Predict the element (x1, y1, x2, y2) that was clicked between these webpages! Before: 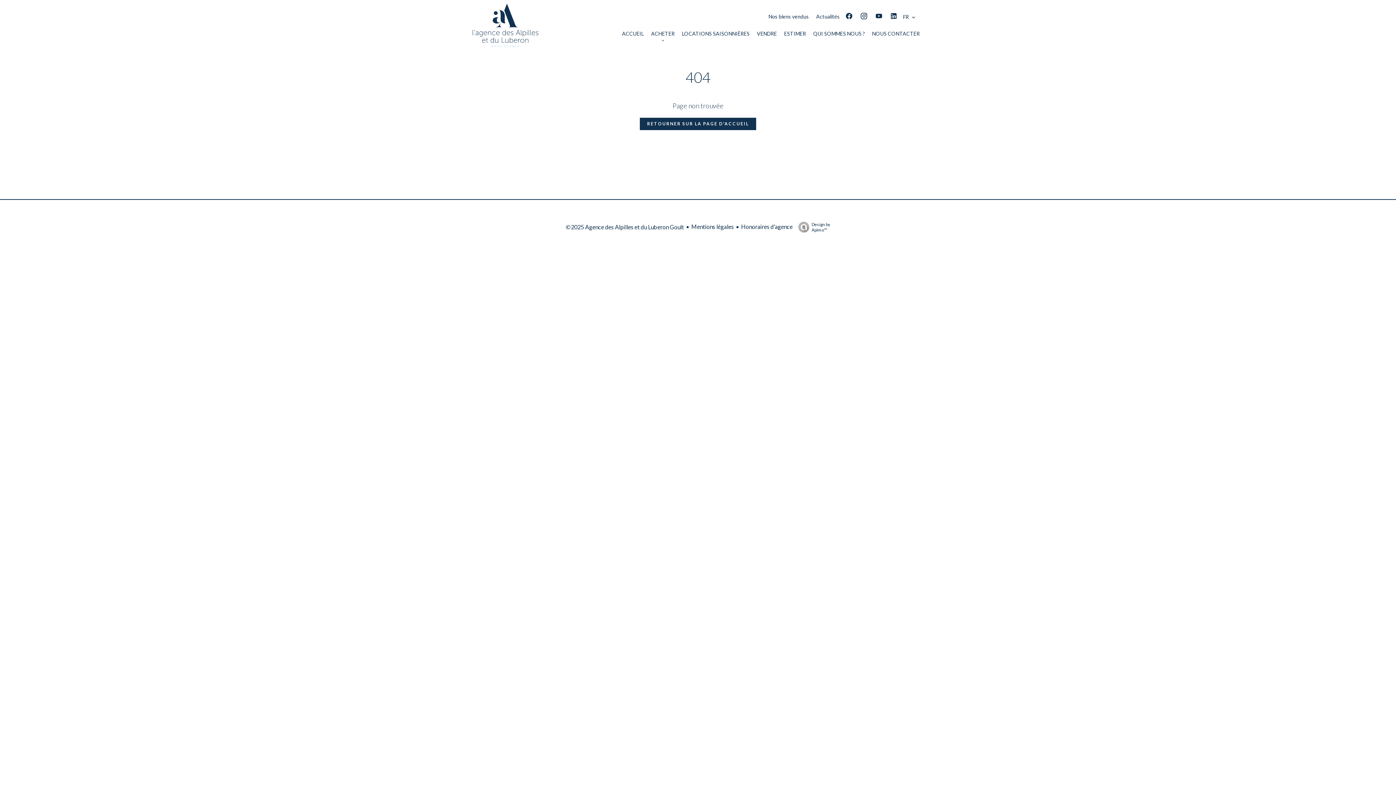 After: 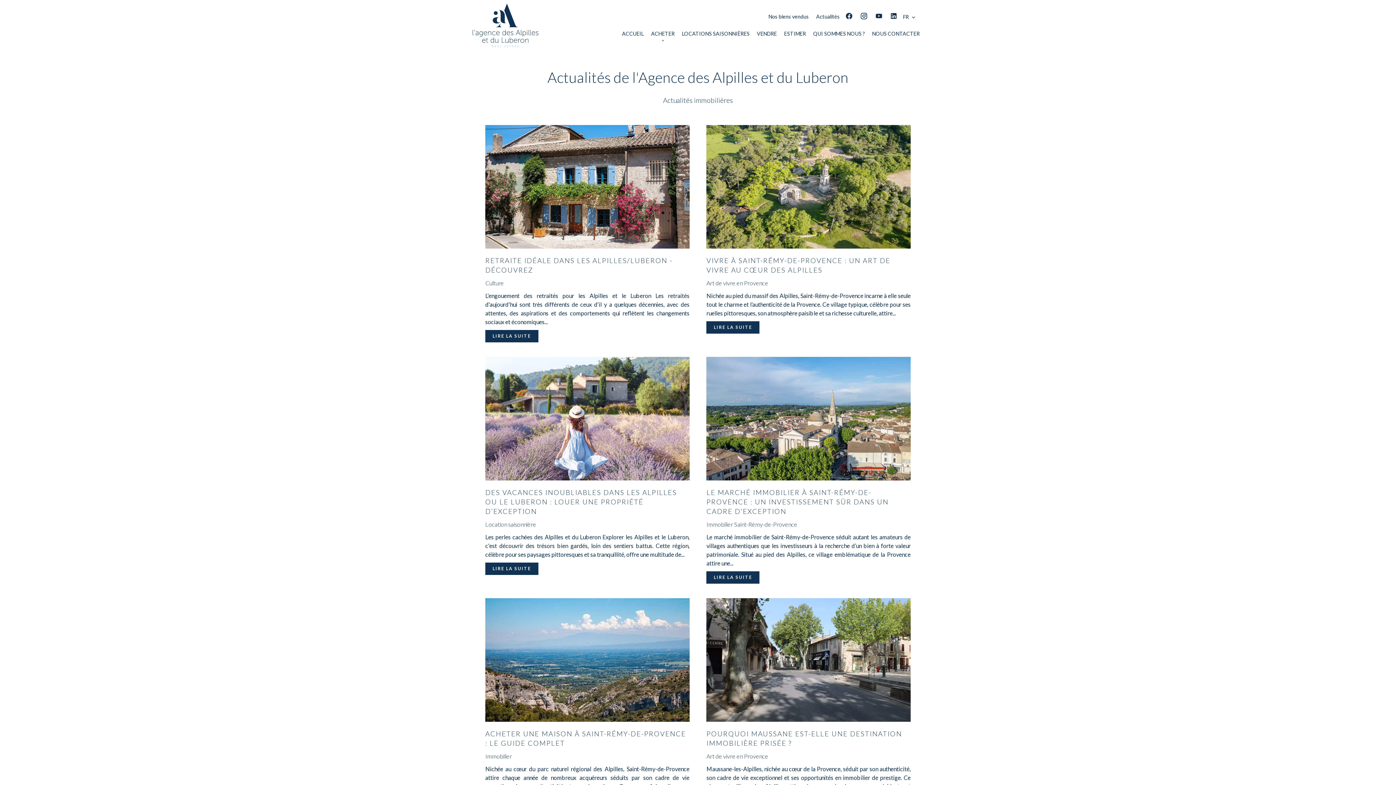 Action: bbox: (816, 13, 840, 19) label: Actualités